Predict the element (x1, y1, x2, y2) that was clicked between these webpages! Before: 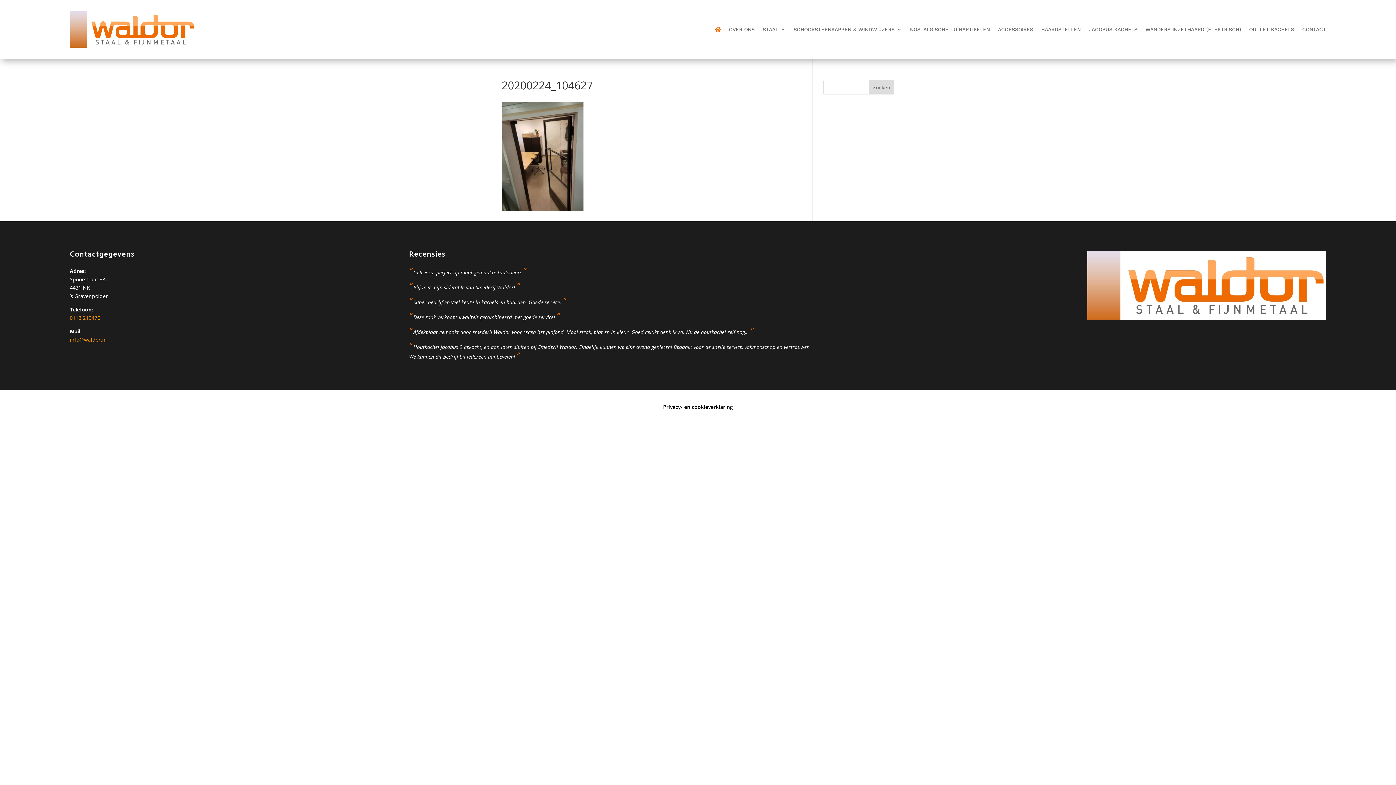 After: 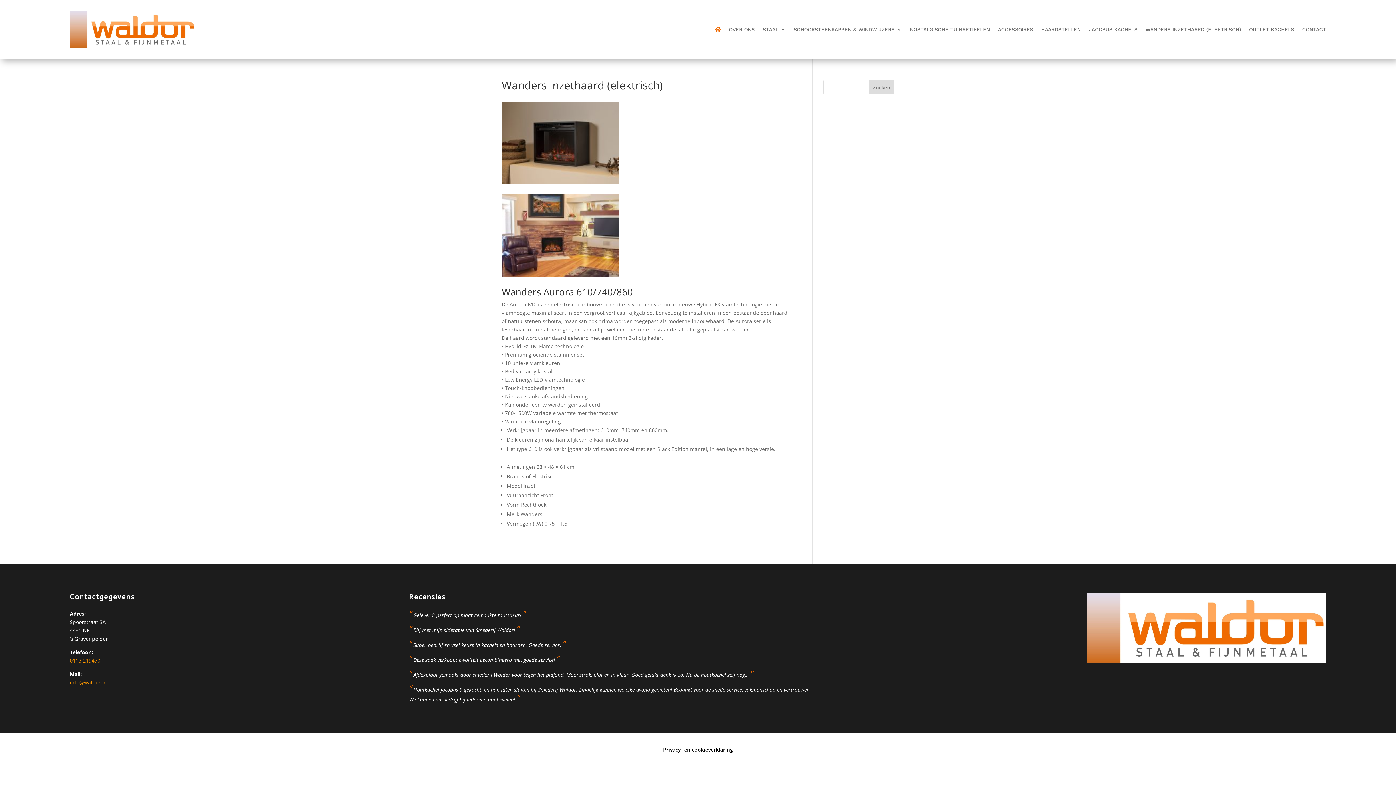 Action: bbox: (1145, 11, 1241, 47) label: WANDERS INZETHAARD (ELEKTRISCH)